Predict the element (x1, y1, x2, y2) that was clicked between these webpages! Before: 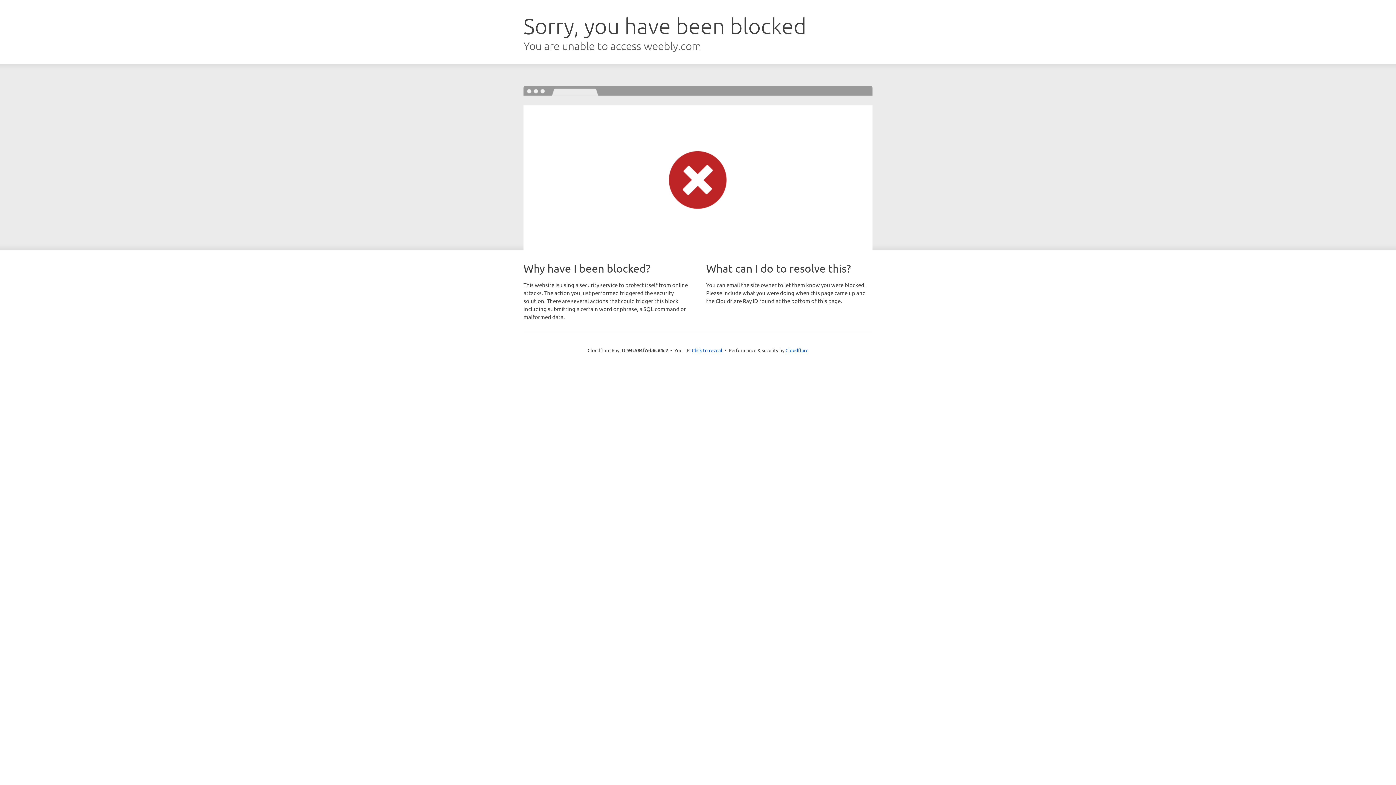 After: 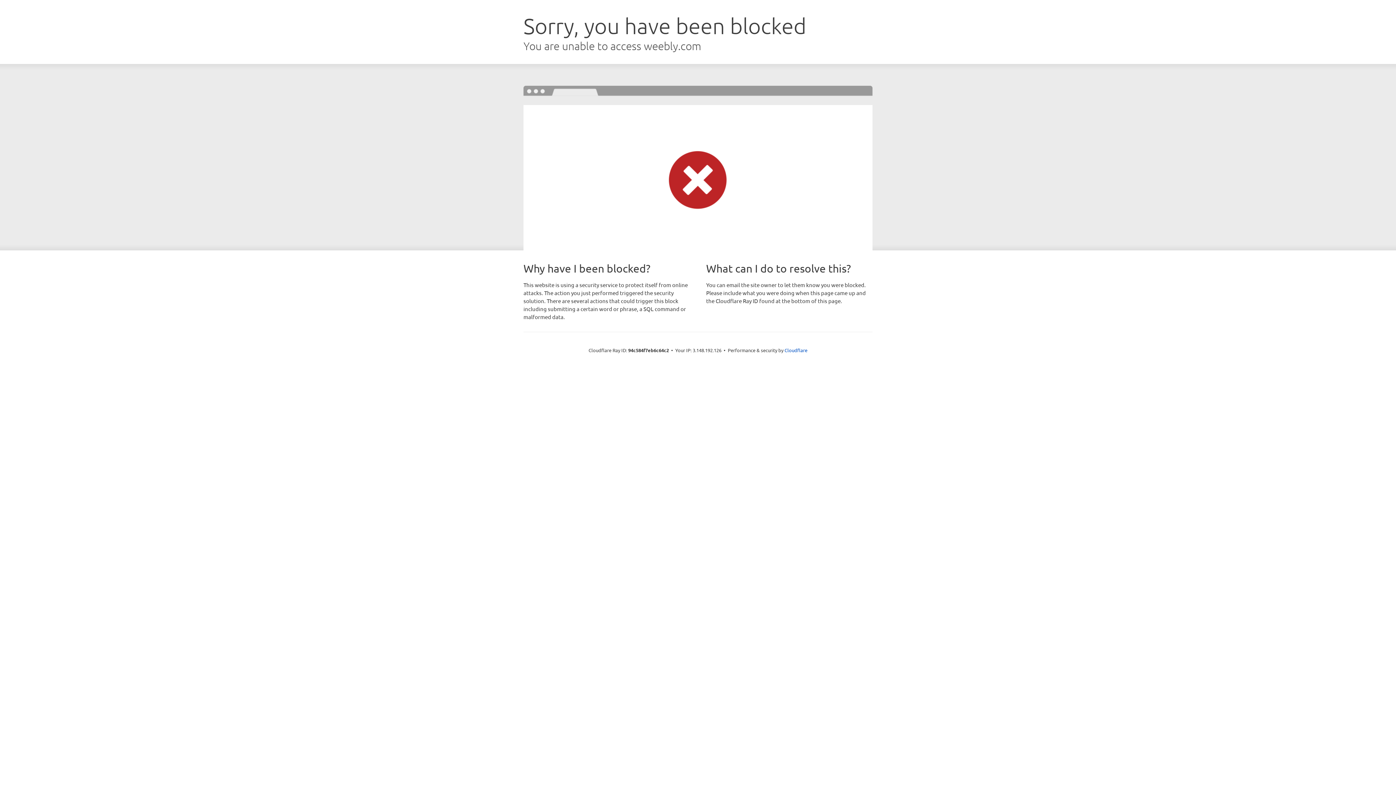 Action: label: Click to reveal bbox: (692, 346, 722, 353)